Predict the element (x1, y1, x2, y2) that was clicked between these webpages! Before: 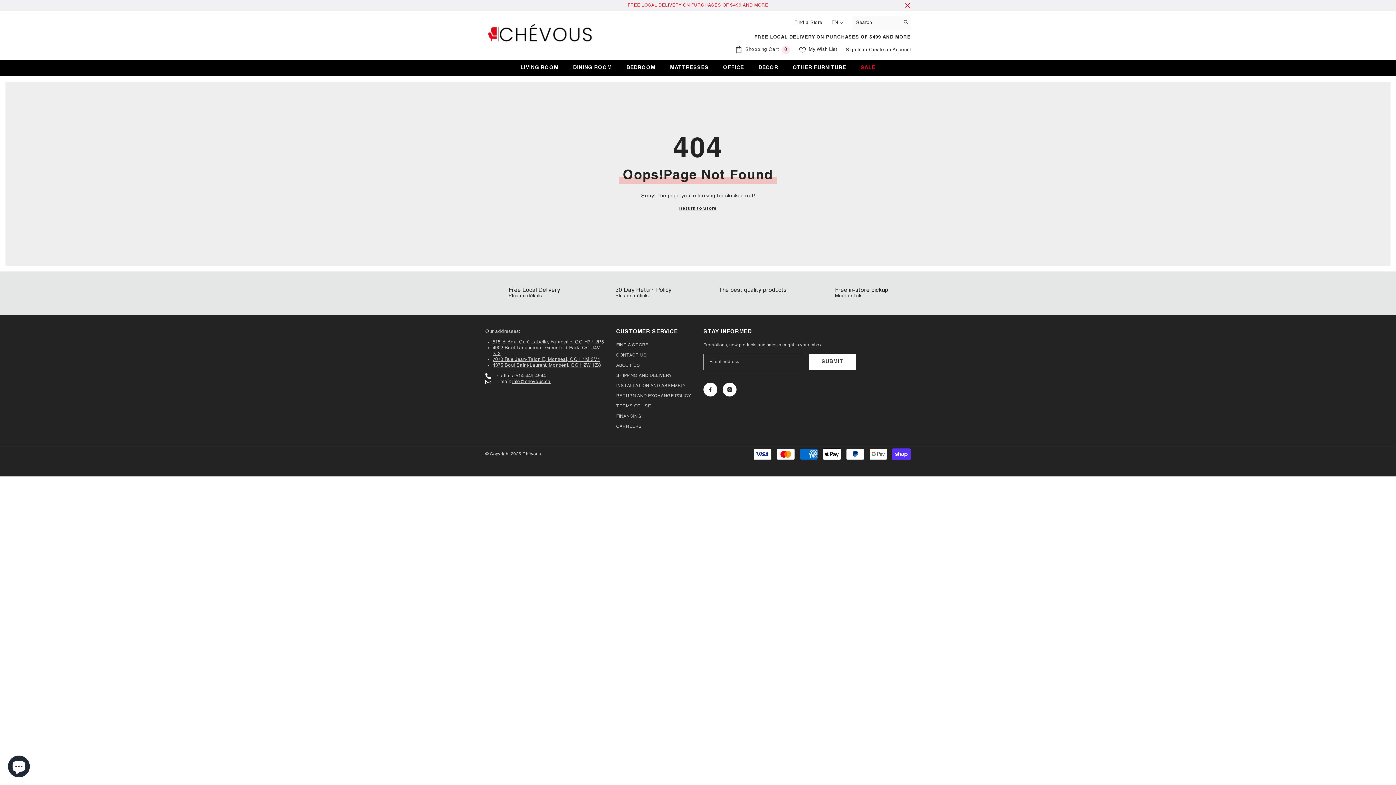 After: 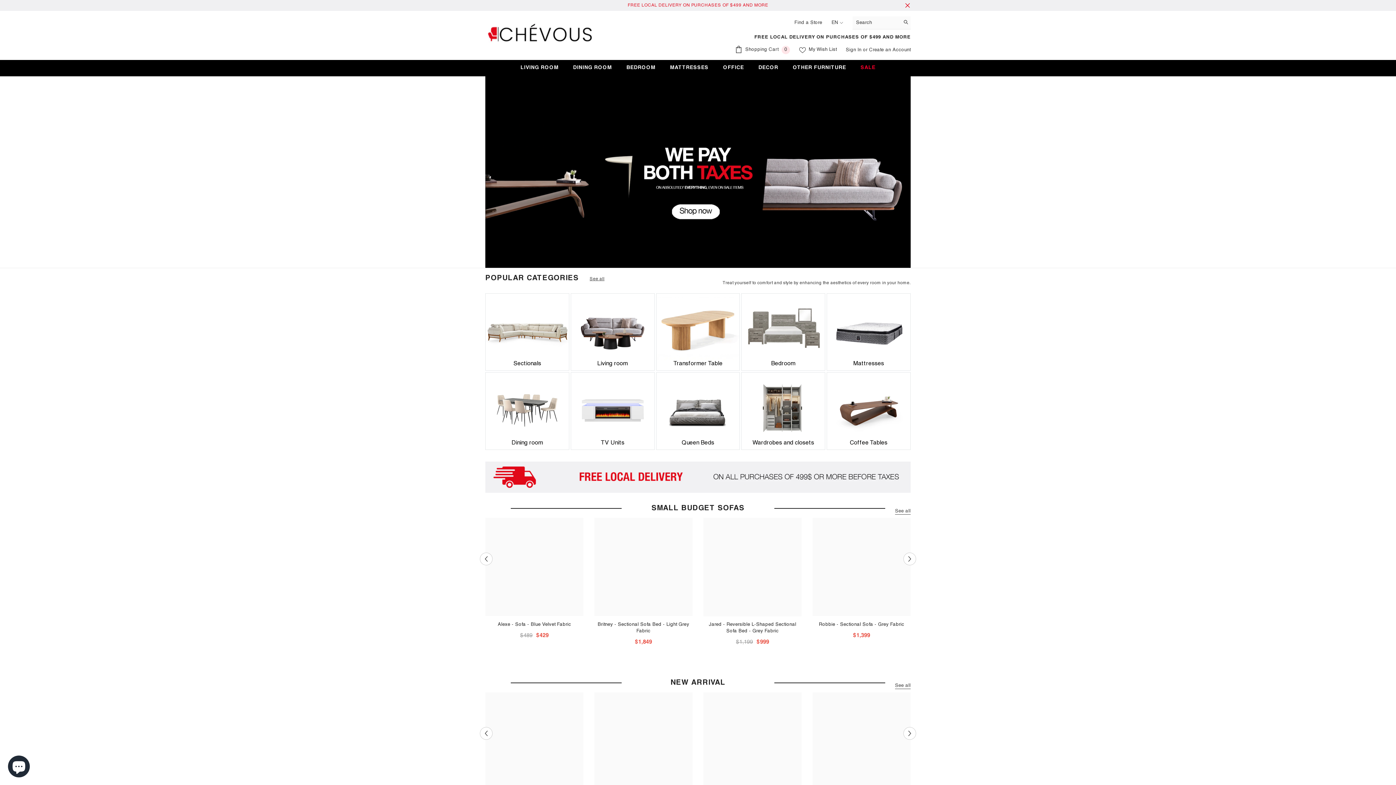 Action: bbox: (751, 64, 785, 76) label: DECOR